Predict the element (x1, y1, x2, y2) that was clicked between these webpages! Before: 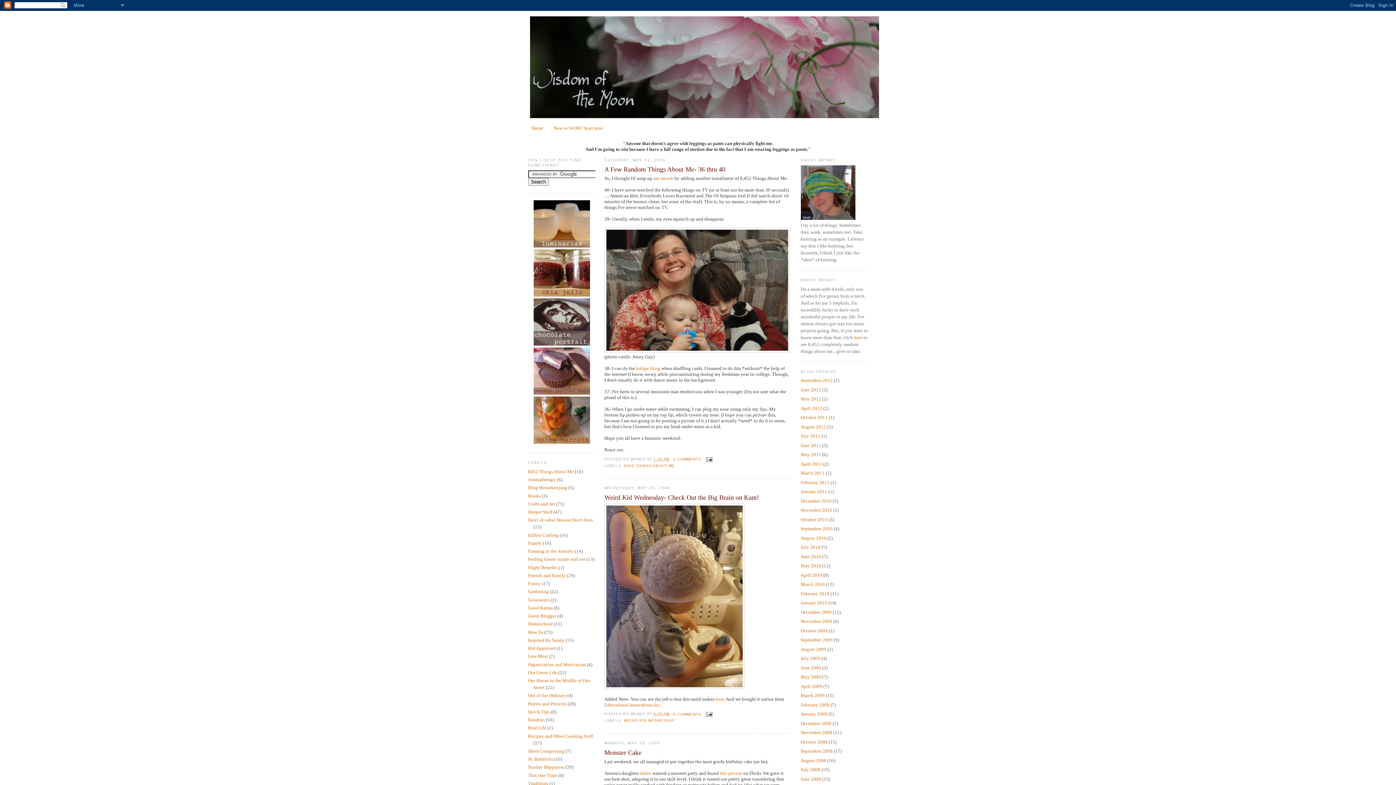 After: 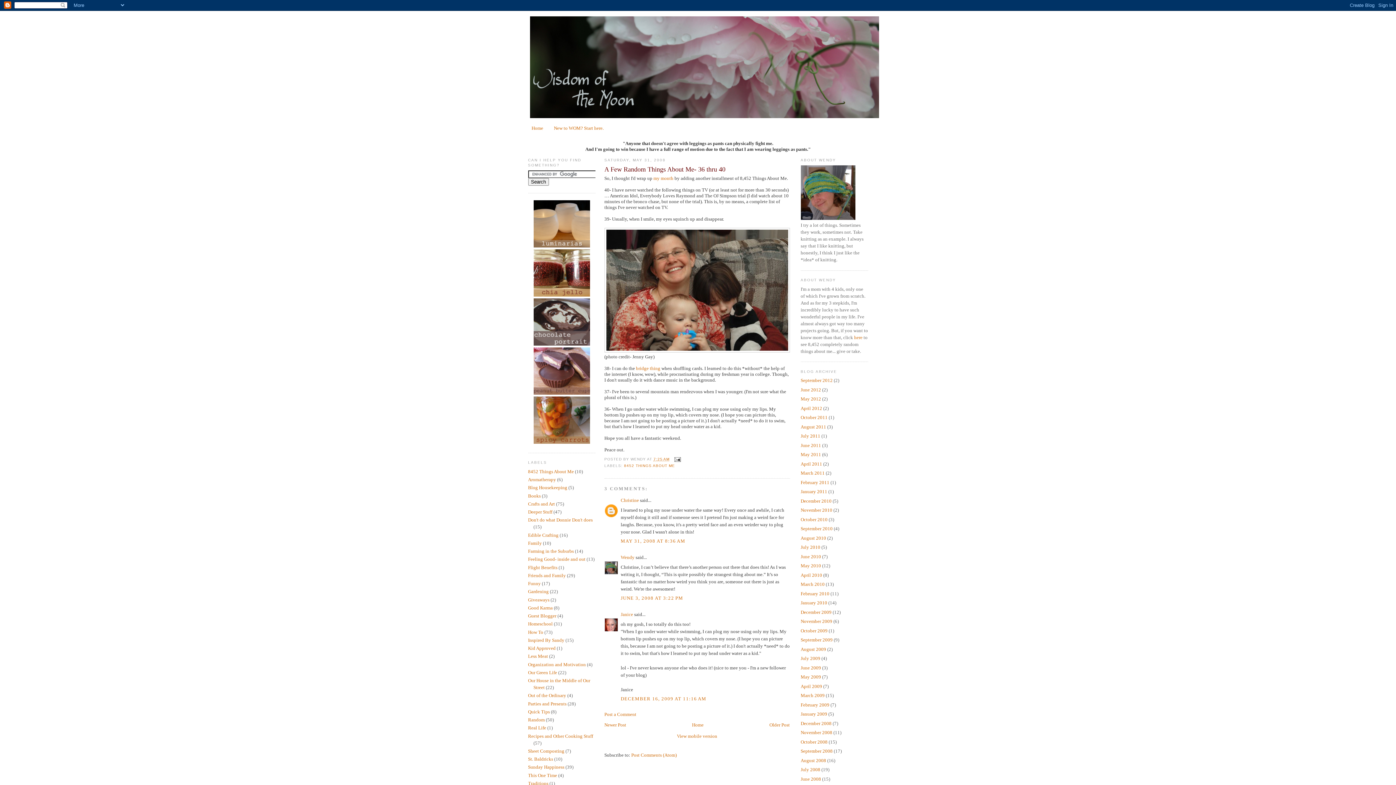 Action: bbox: (653, 457, 669, 461) label: 7:25 AM